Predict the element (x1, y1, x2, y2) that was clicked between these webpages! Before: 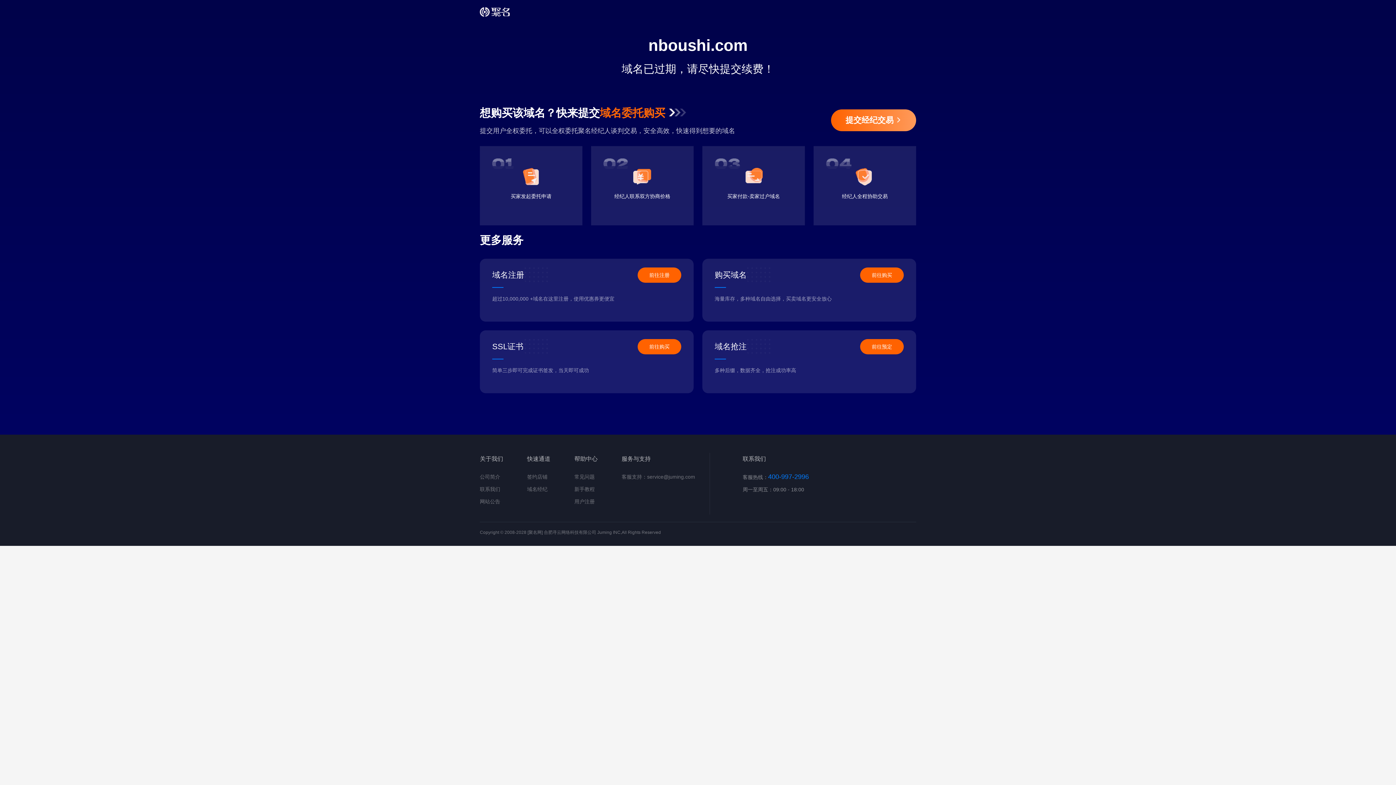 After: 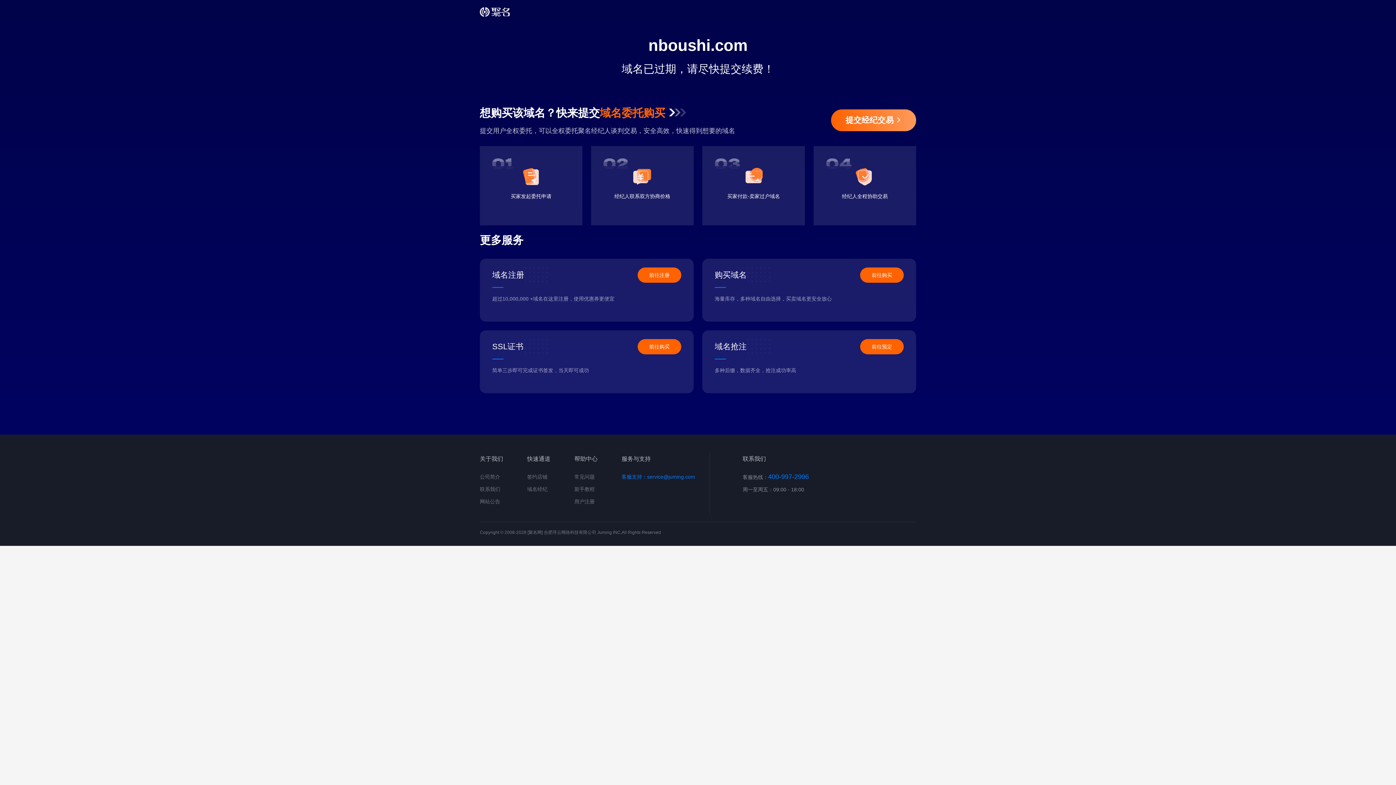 Action: label: 客服支持：service@juming.com bbox: (621, 474, 695, 480)